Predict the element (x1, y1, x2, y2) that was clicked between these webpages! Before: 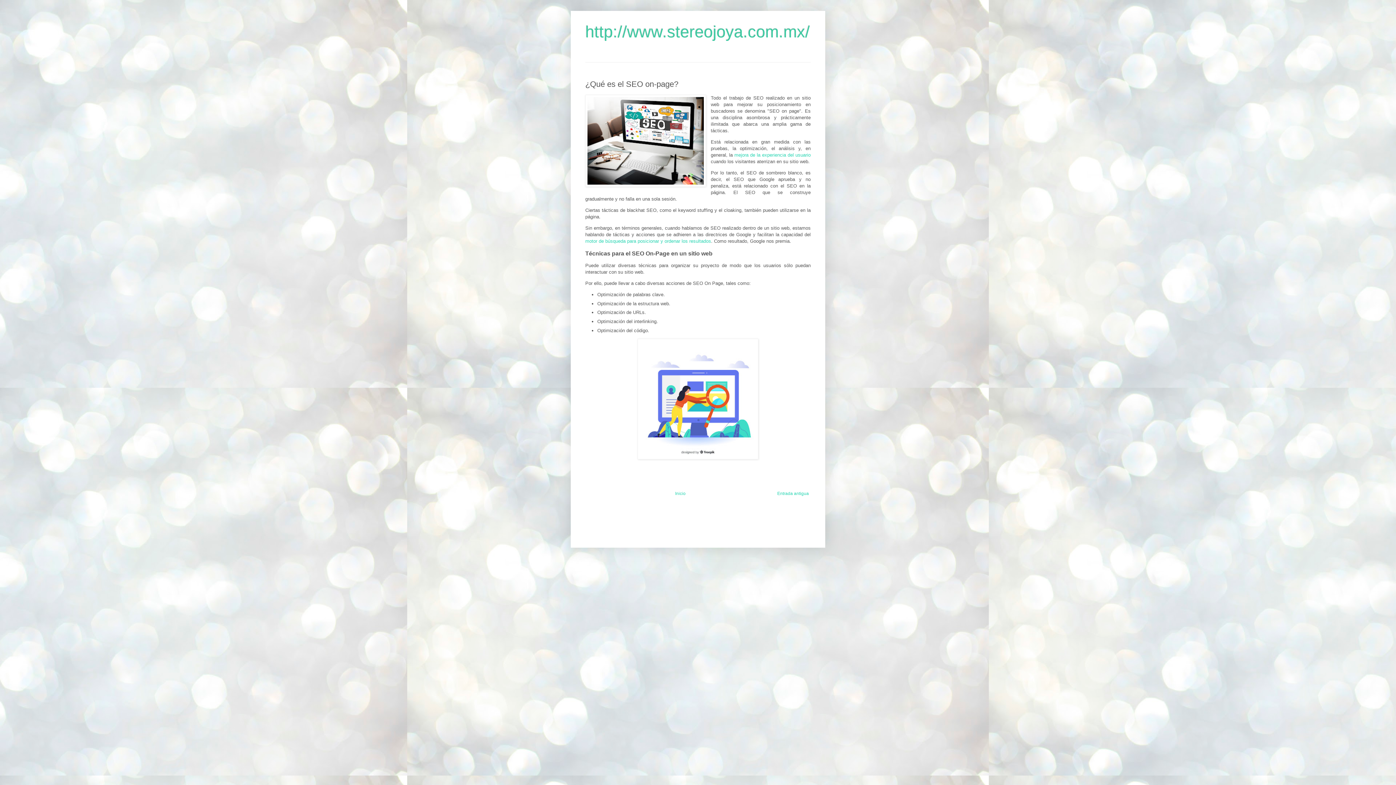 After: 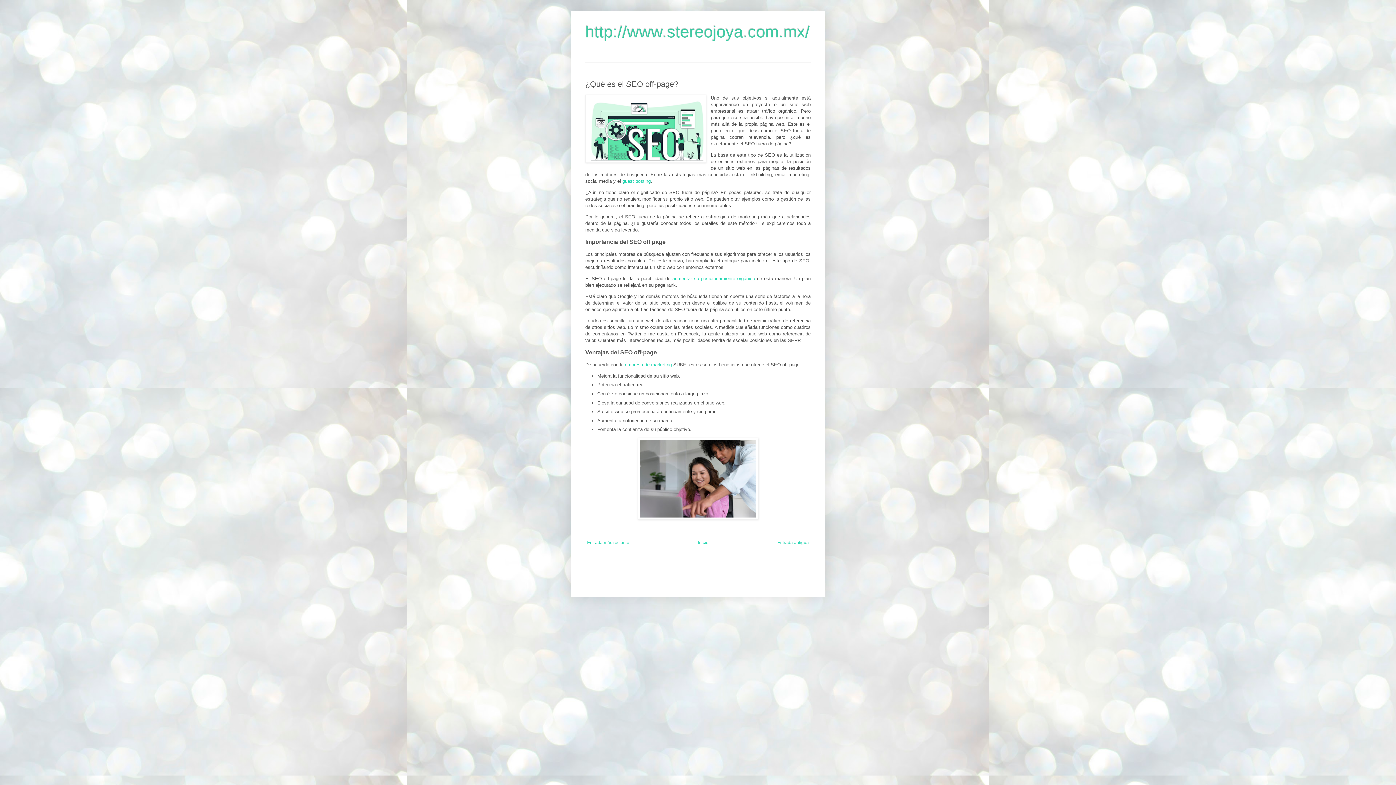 Action: label: Entrada antigua bbox: (775, 489, 810, 498)